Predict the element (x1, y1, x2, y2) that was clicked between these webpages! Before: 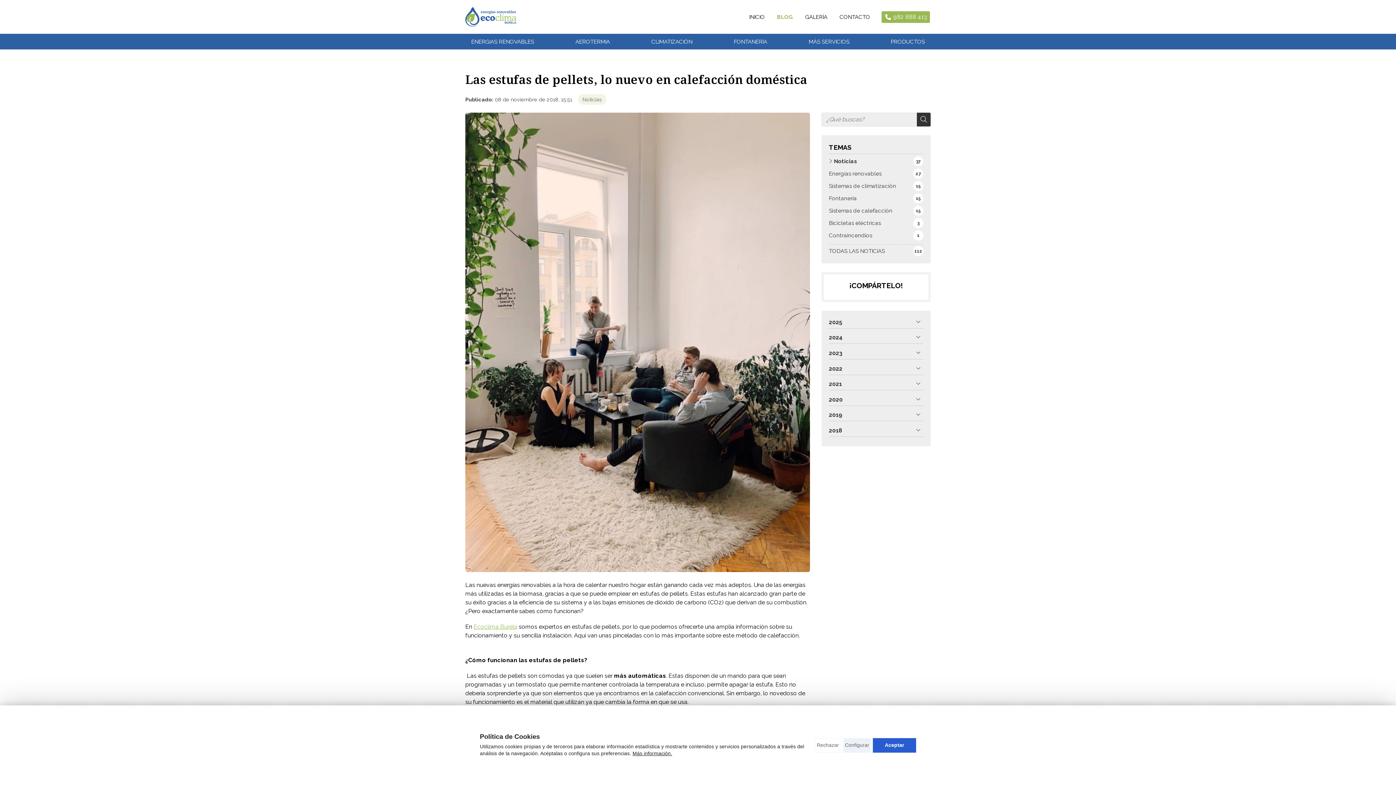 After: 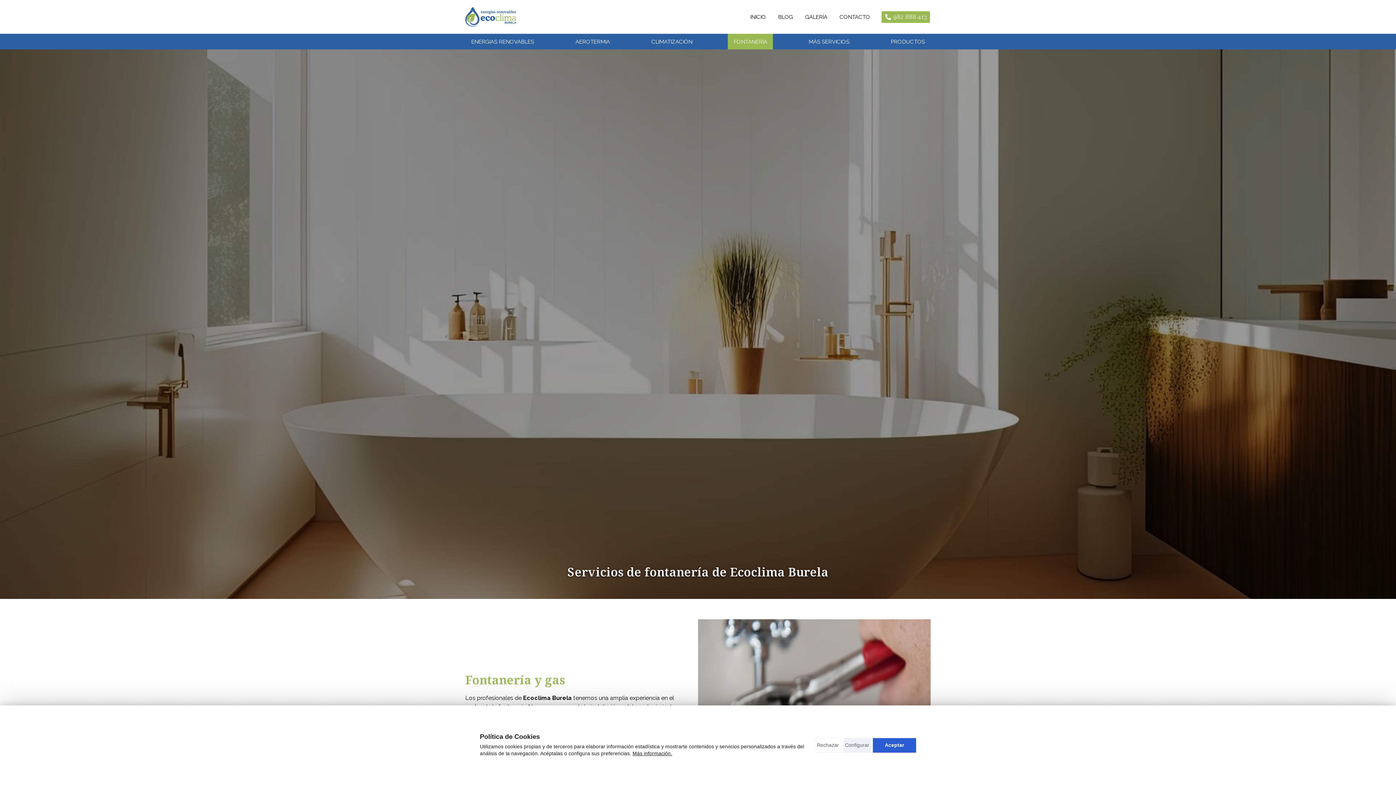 Action: label: FONTANERÍA bbox: (728, 33, 773, 49)